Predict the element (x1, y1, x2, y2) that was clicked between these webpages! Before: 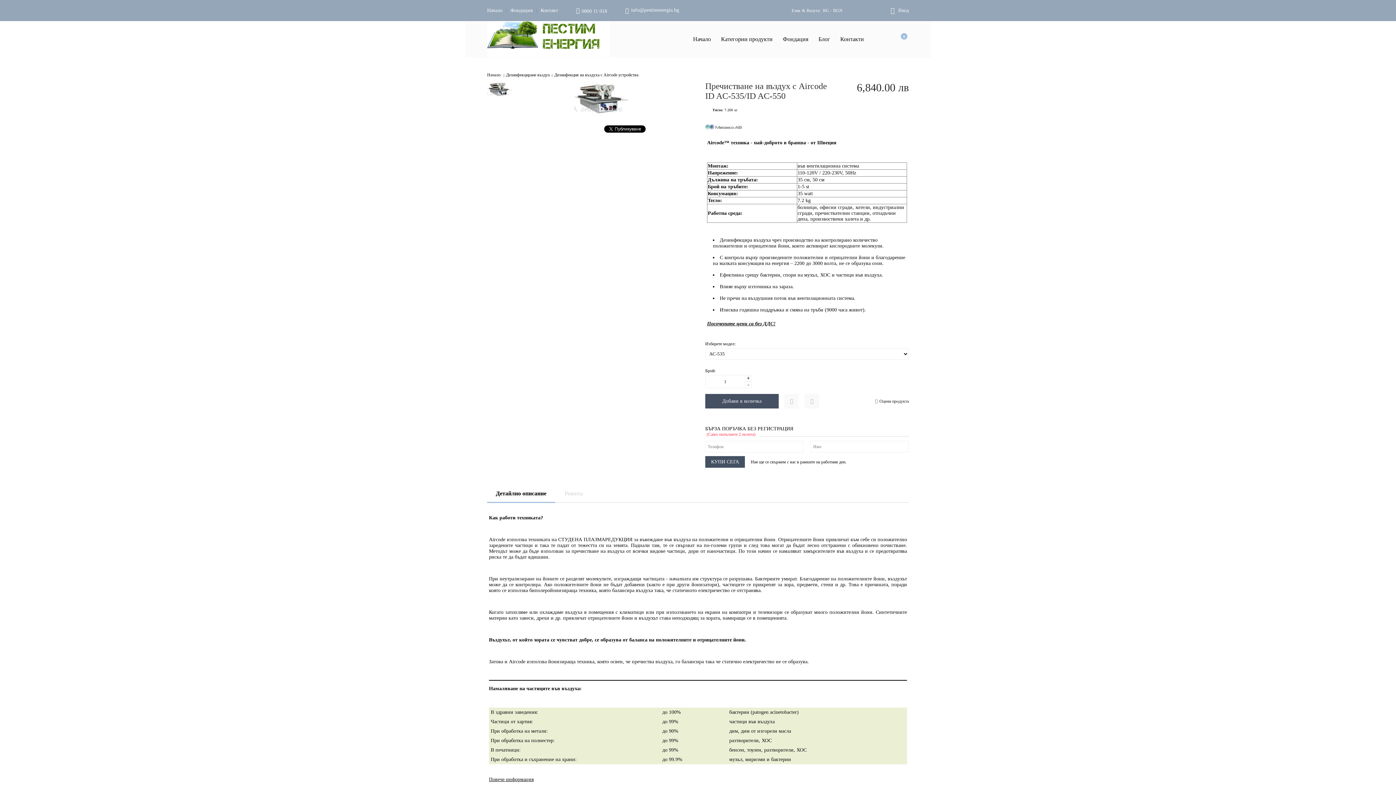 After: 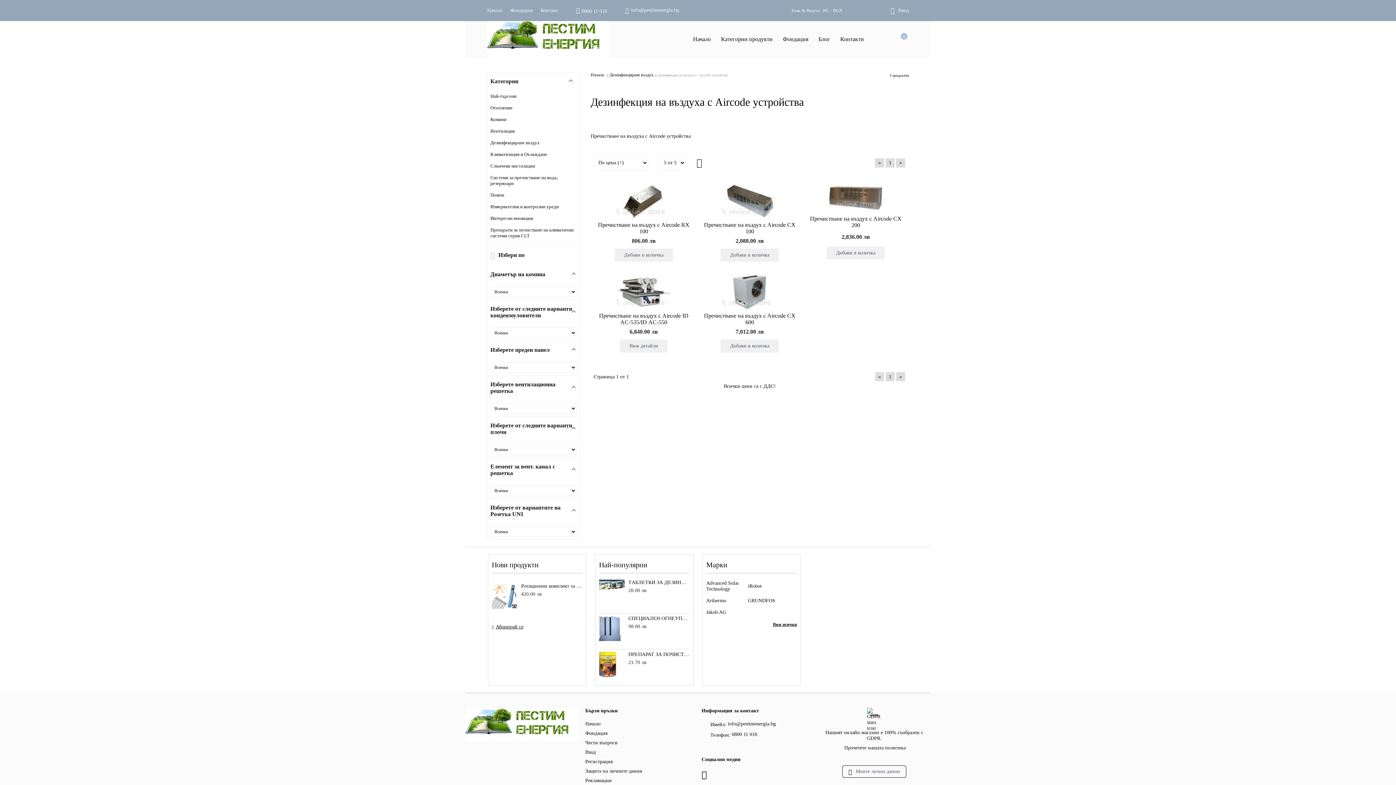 Action: label: Дезинфекция на въздуха с Aircode устройства bbox: (554, 72, 638, 77)